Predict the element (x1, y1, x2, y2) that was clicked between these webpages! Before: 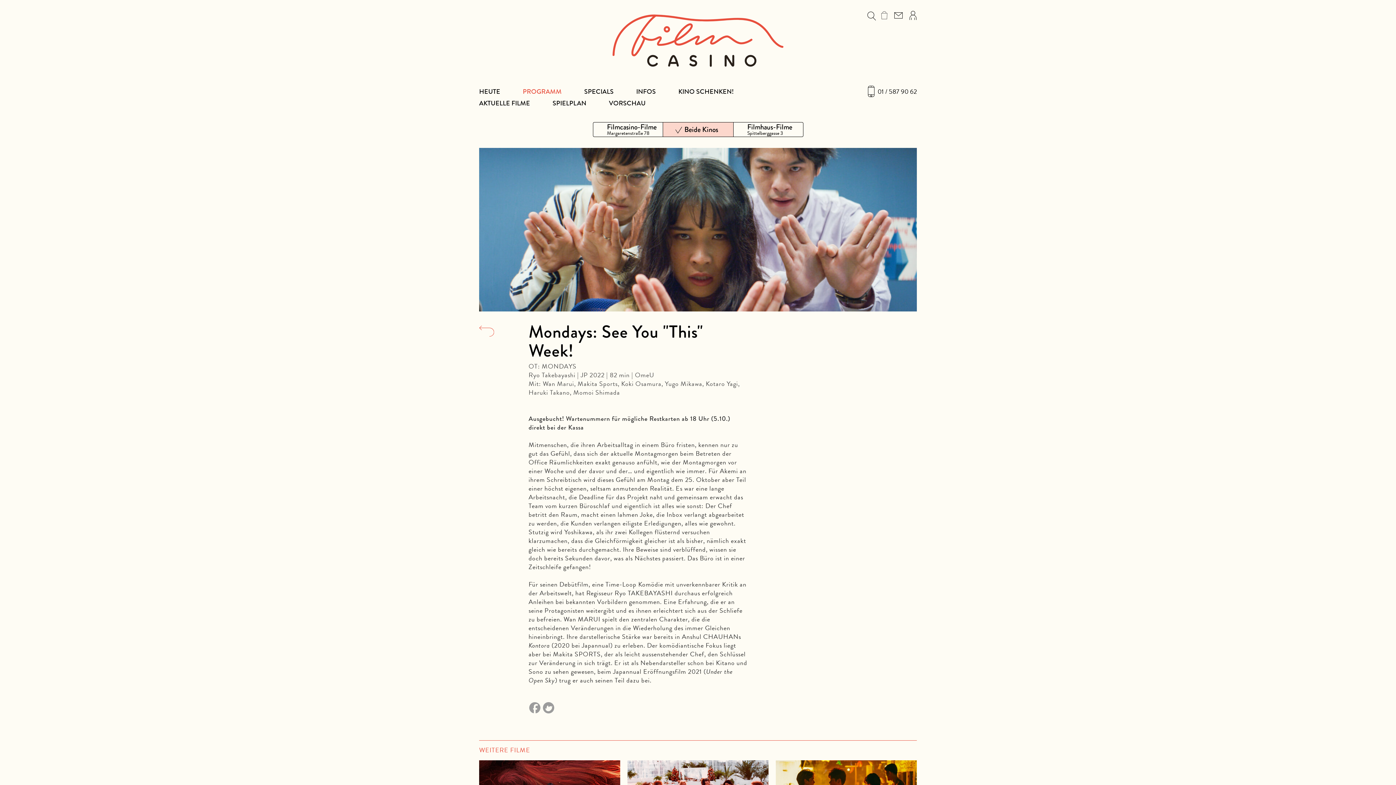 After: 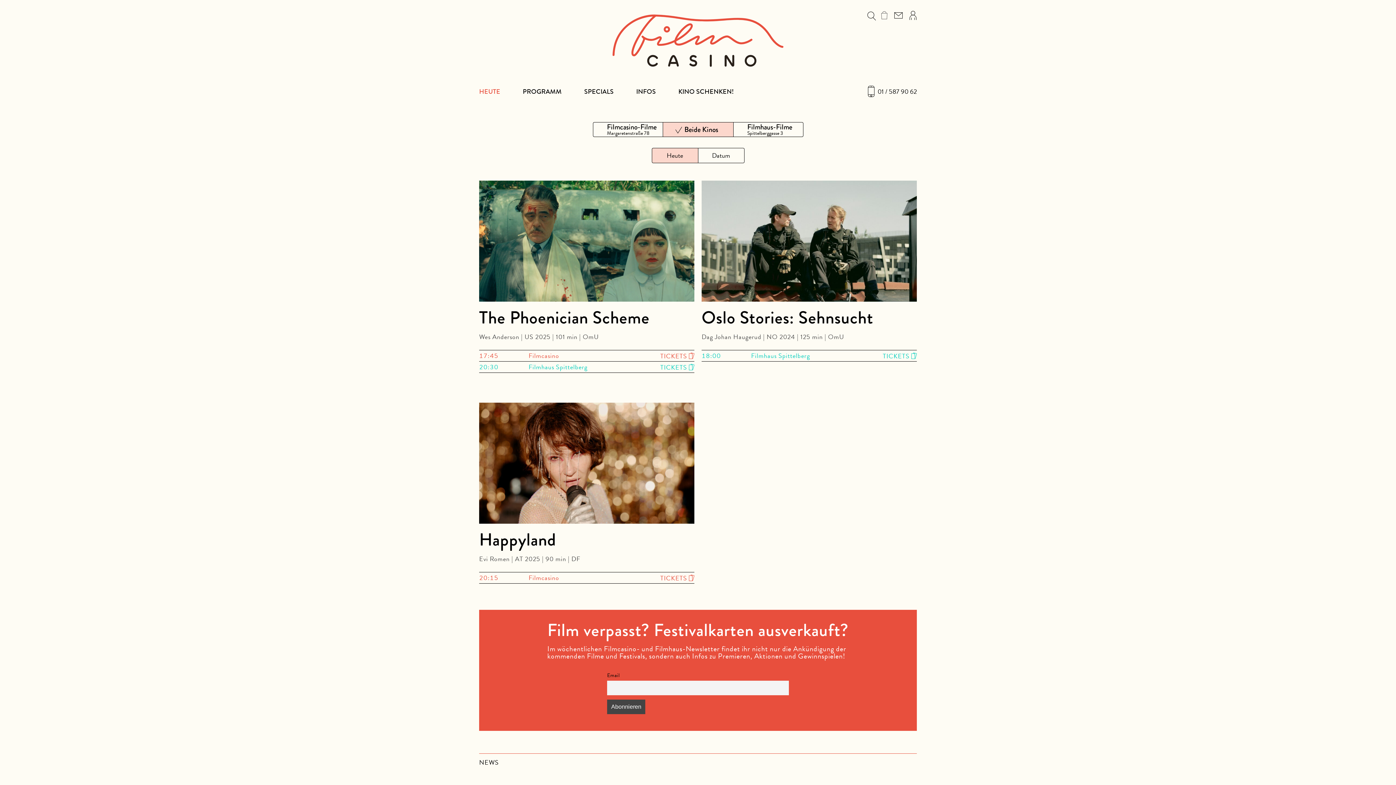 Action: bbox: (612, 14, 783, 67)